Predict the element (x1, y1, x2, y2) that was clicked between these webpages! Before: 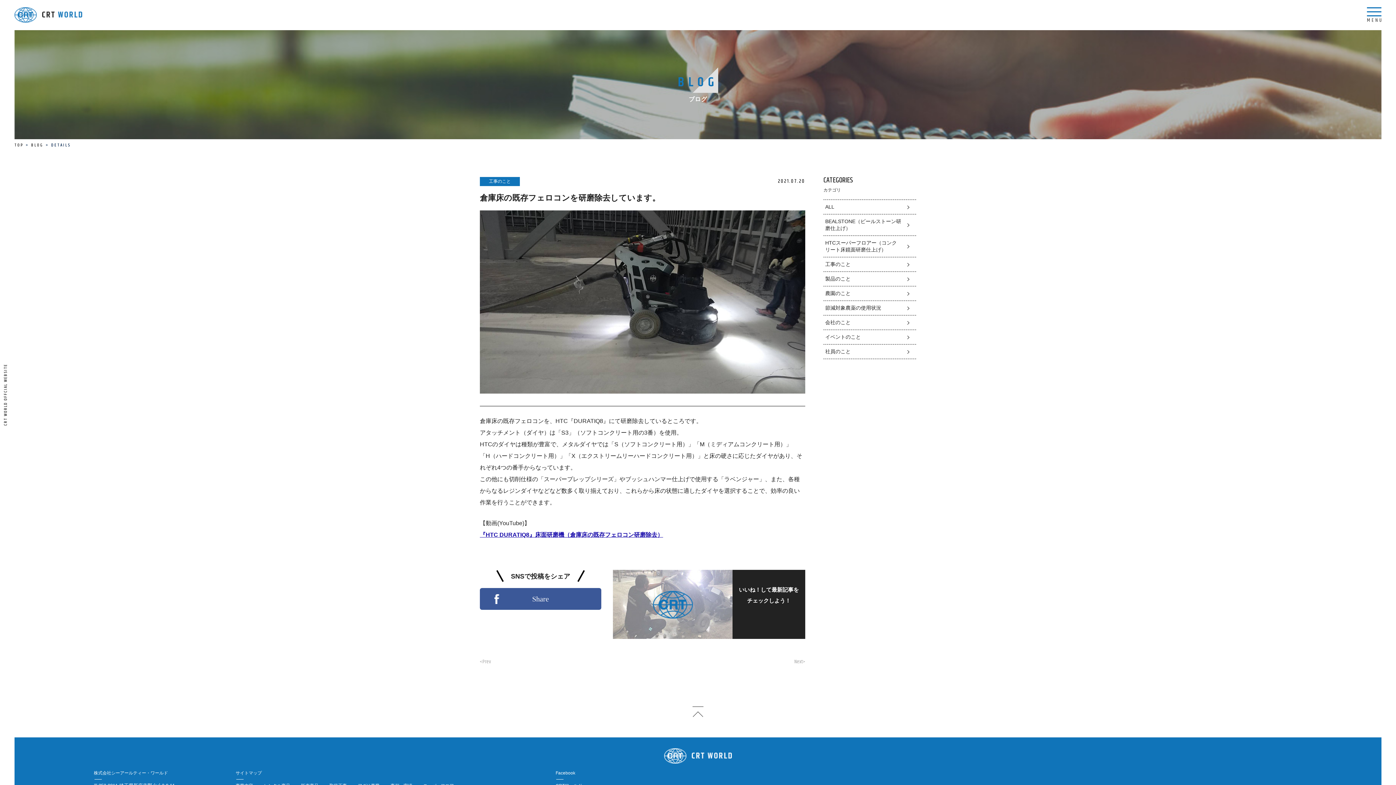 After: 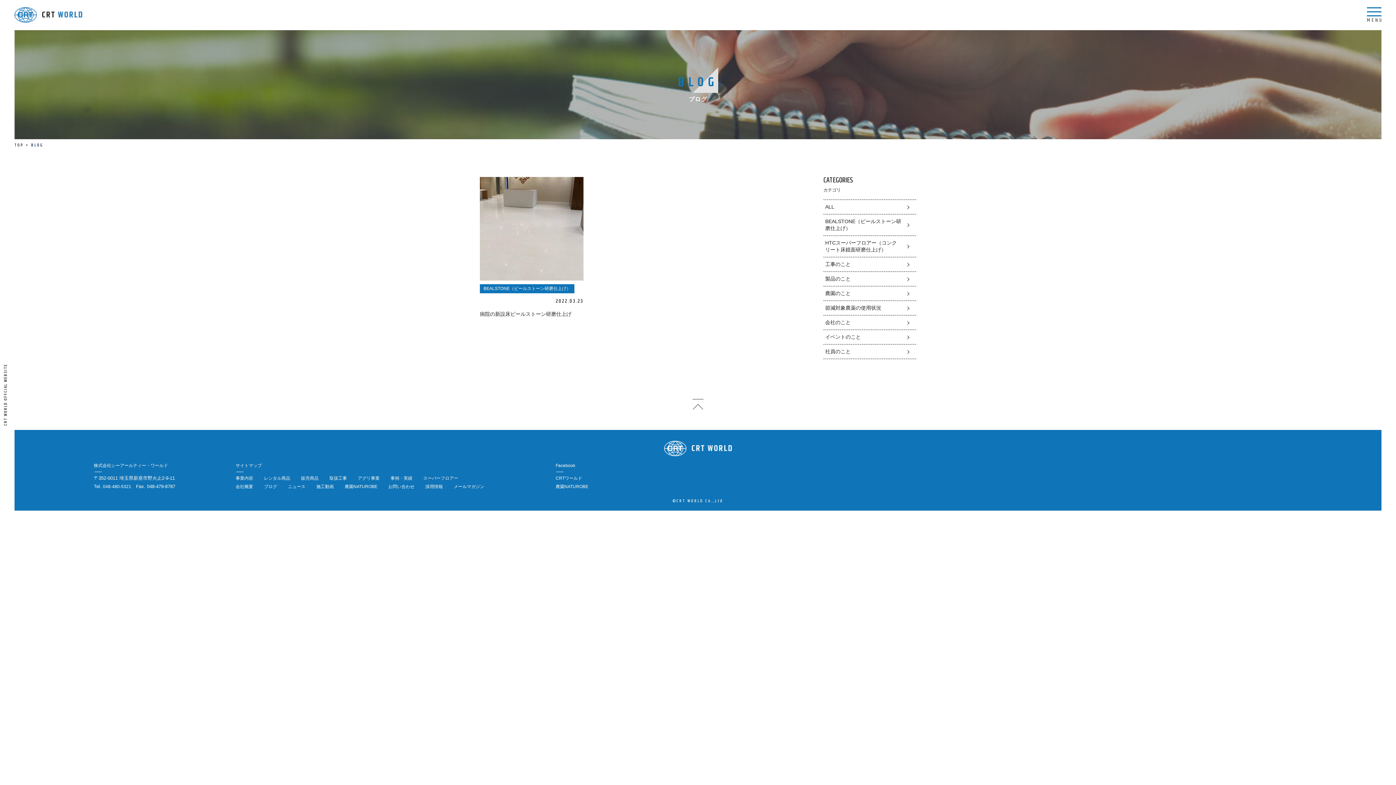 Action: bbox: (823, 214, 916, 235) label: BEALSTONE（ビールストーン研磨仕上げ）